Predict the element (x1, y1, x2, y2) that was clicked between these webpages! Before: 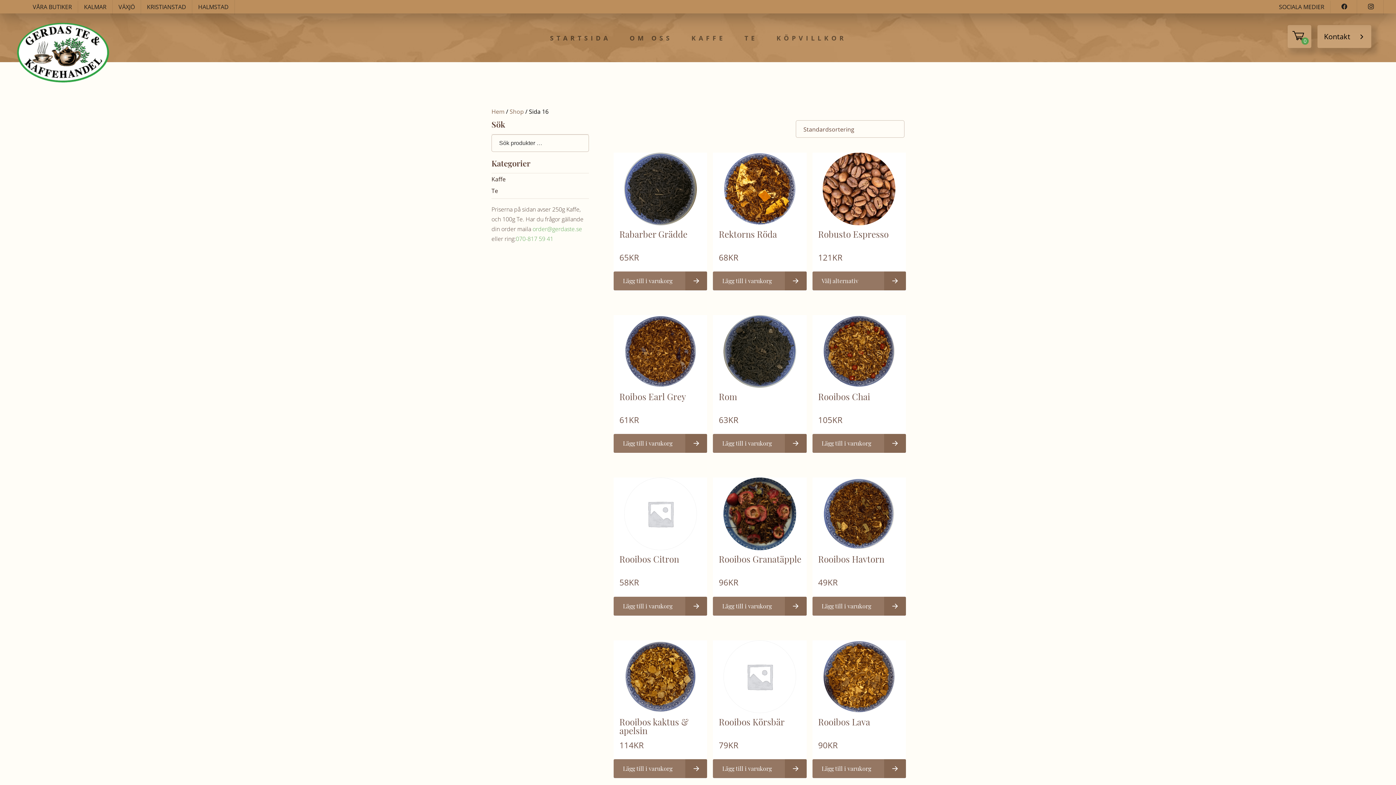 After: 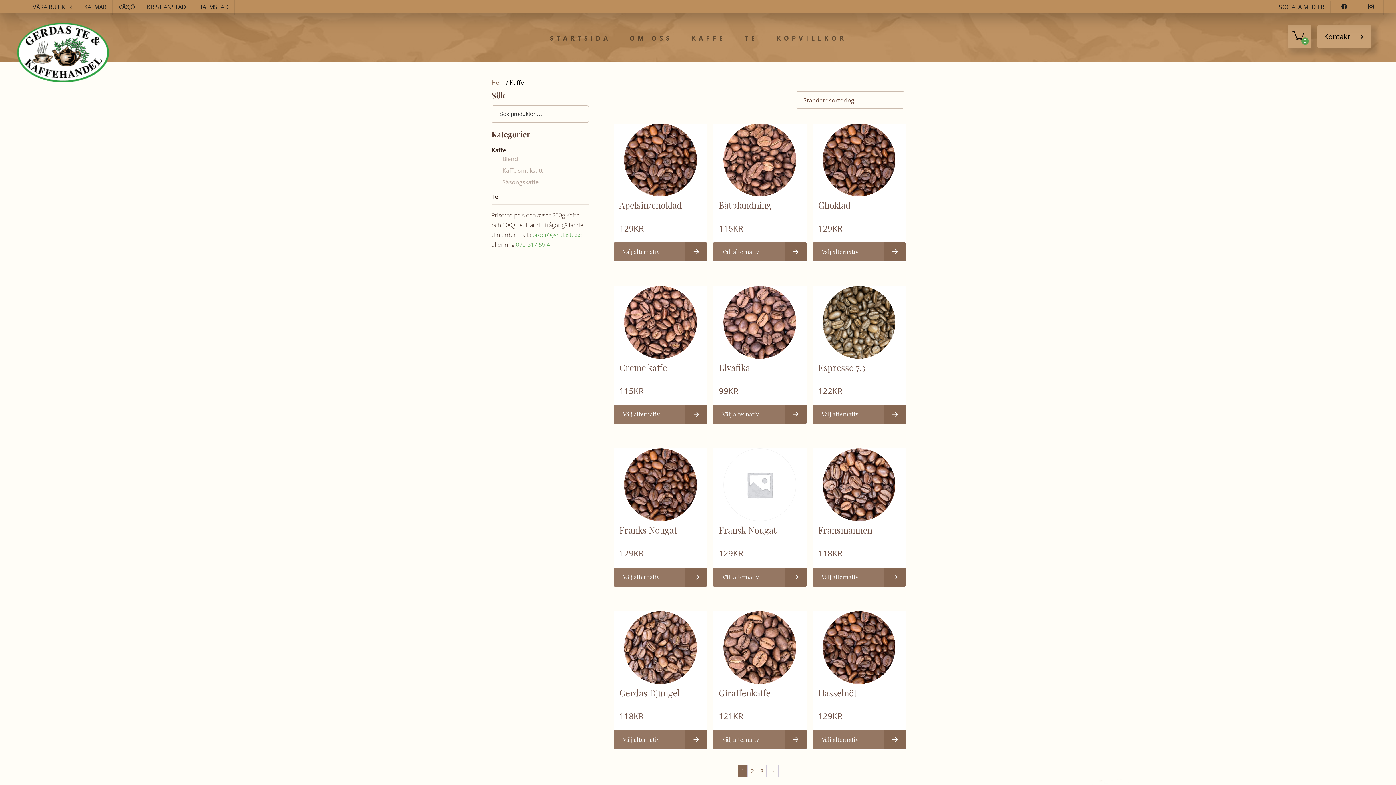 Action: label: Kaffe bbox: (491, 172, 505, 186)